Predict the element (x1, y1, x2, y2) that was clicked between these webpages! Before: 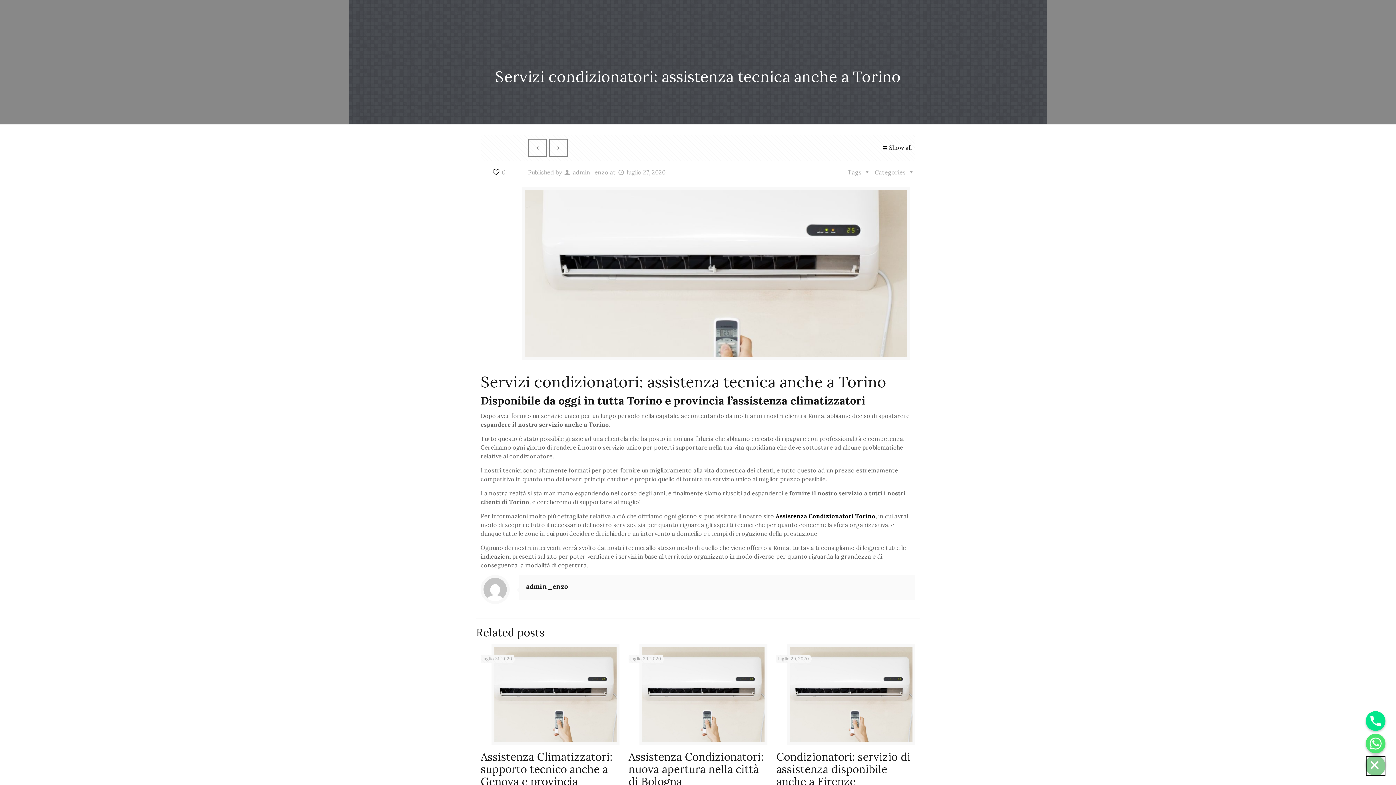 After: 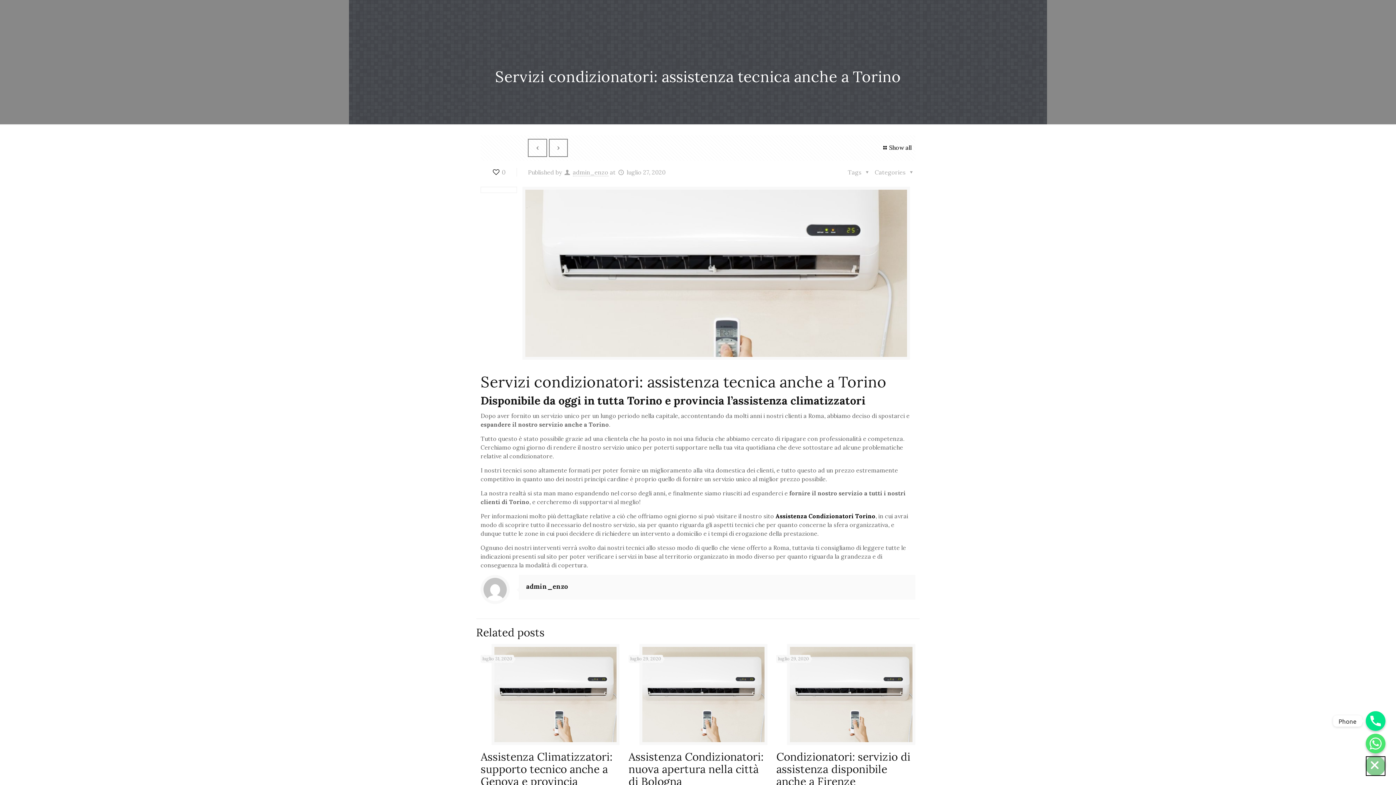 Action: bbox: (1366, 711, 1385, 731)